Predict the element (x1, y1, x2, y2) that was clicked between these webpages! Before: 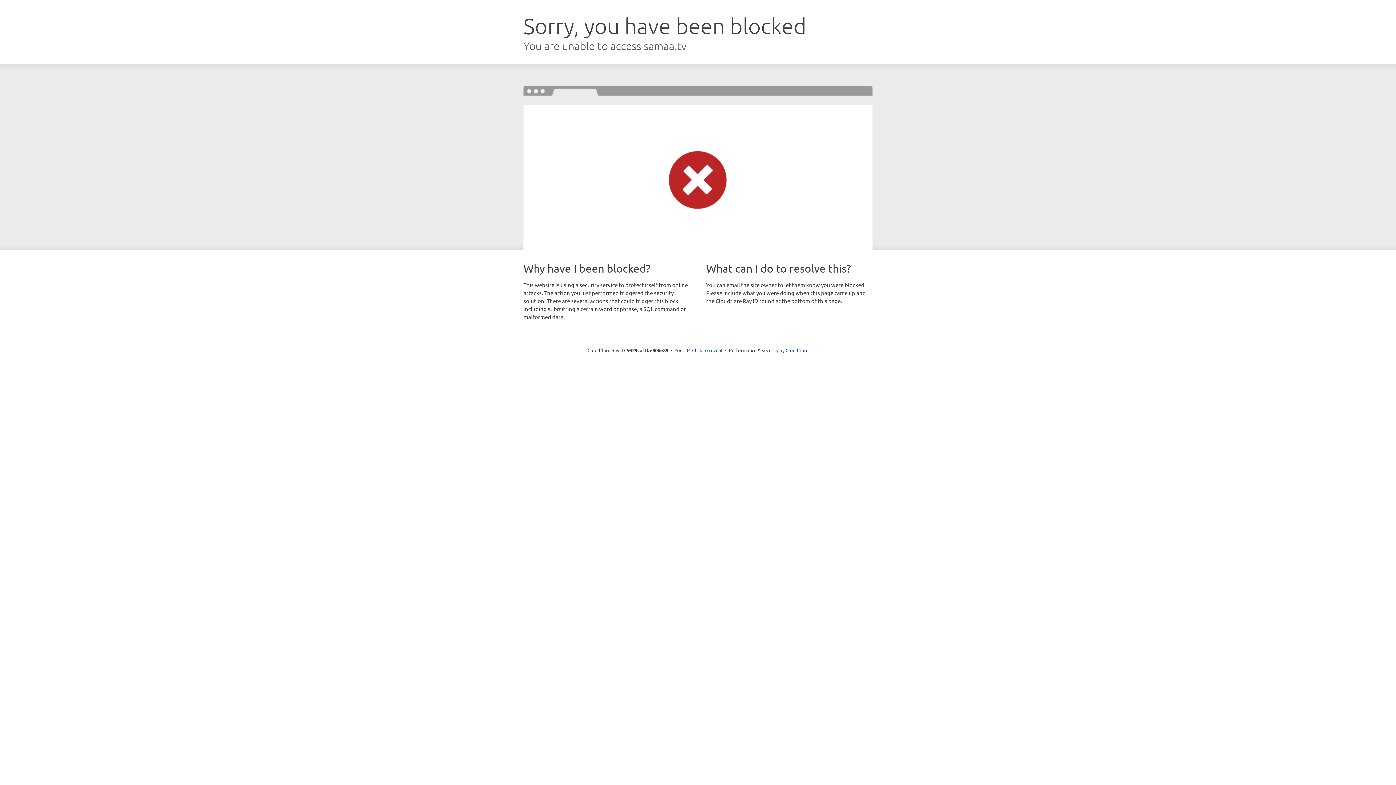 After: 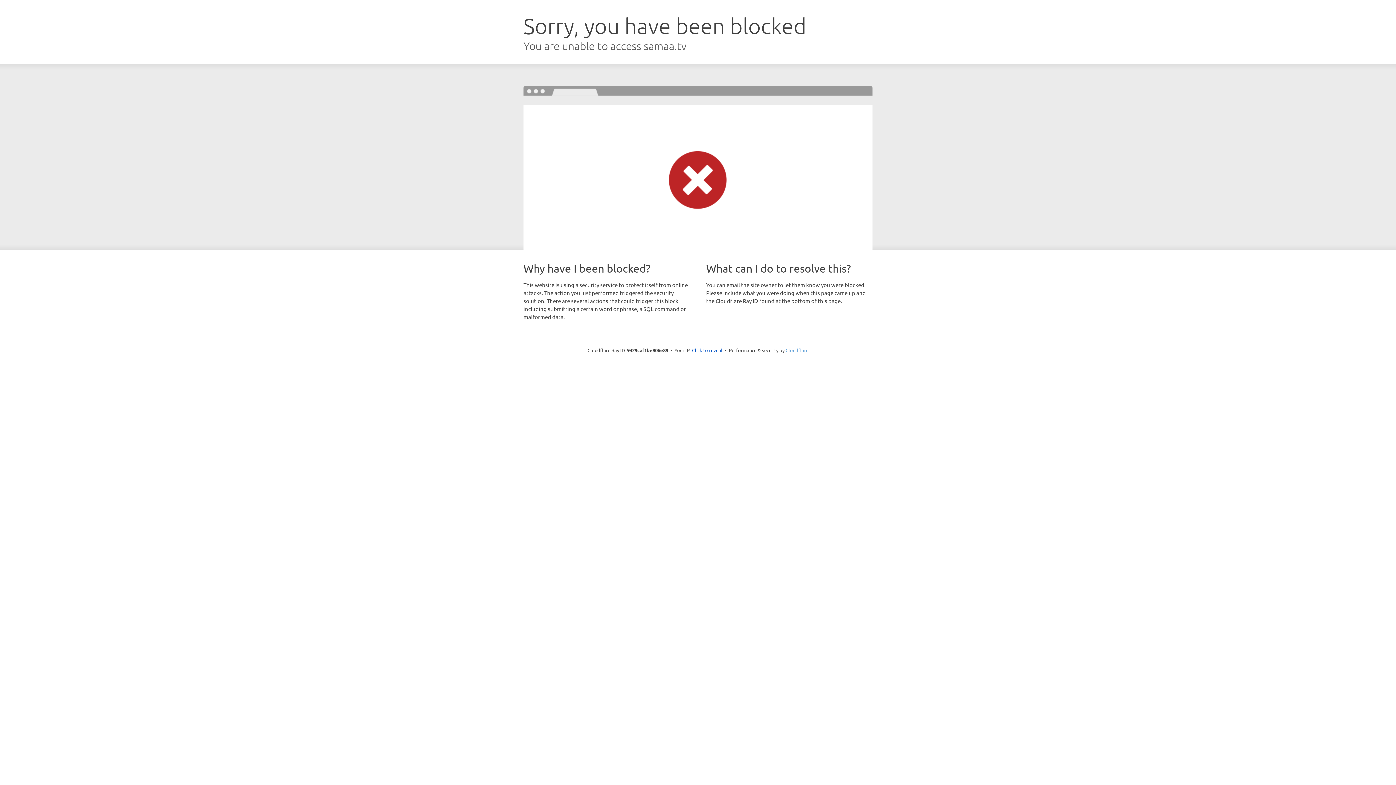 Action: bbox: (785, 347, 808, 353) label: Cloudflare